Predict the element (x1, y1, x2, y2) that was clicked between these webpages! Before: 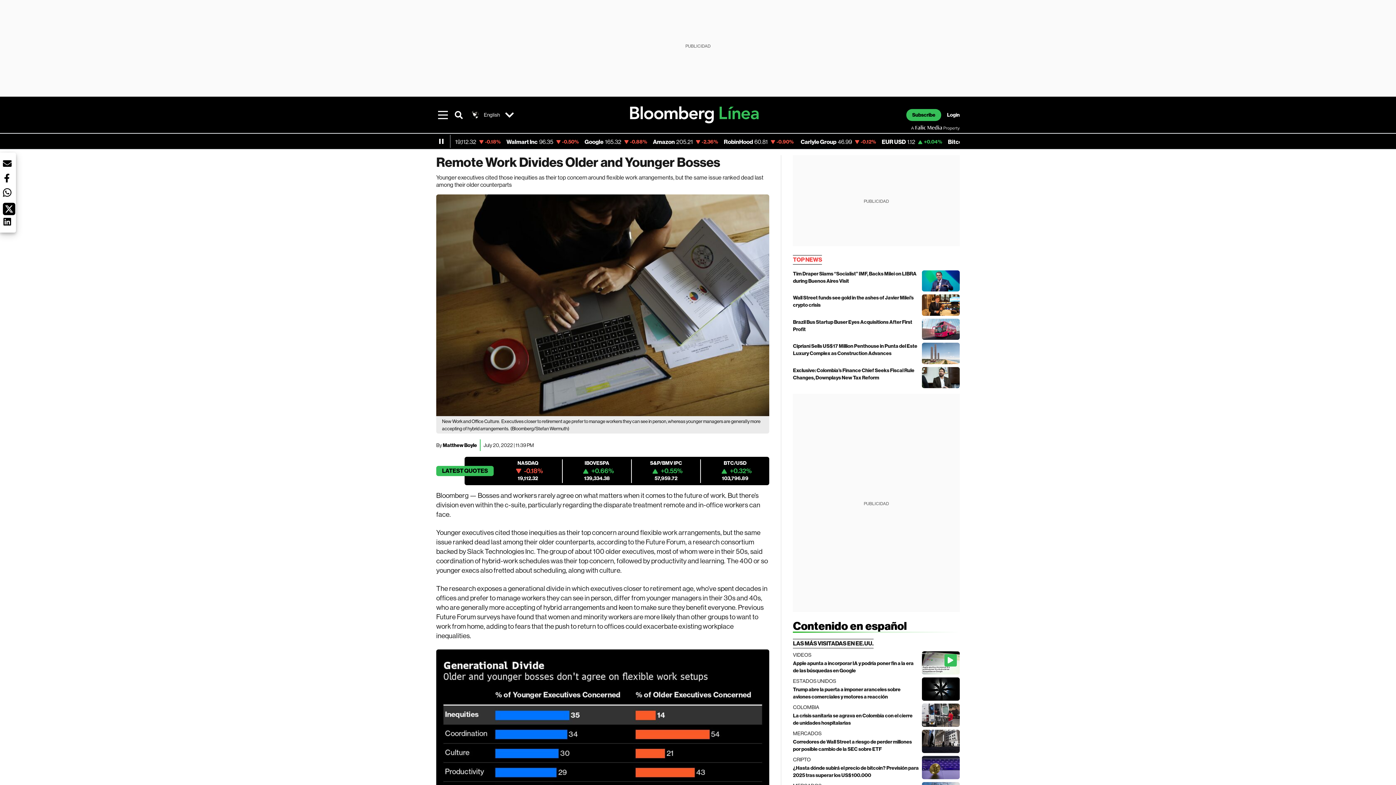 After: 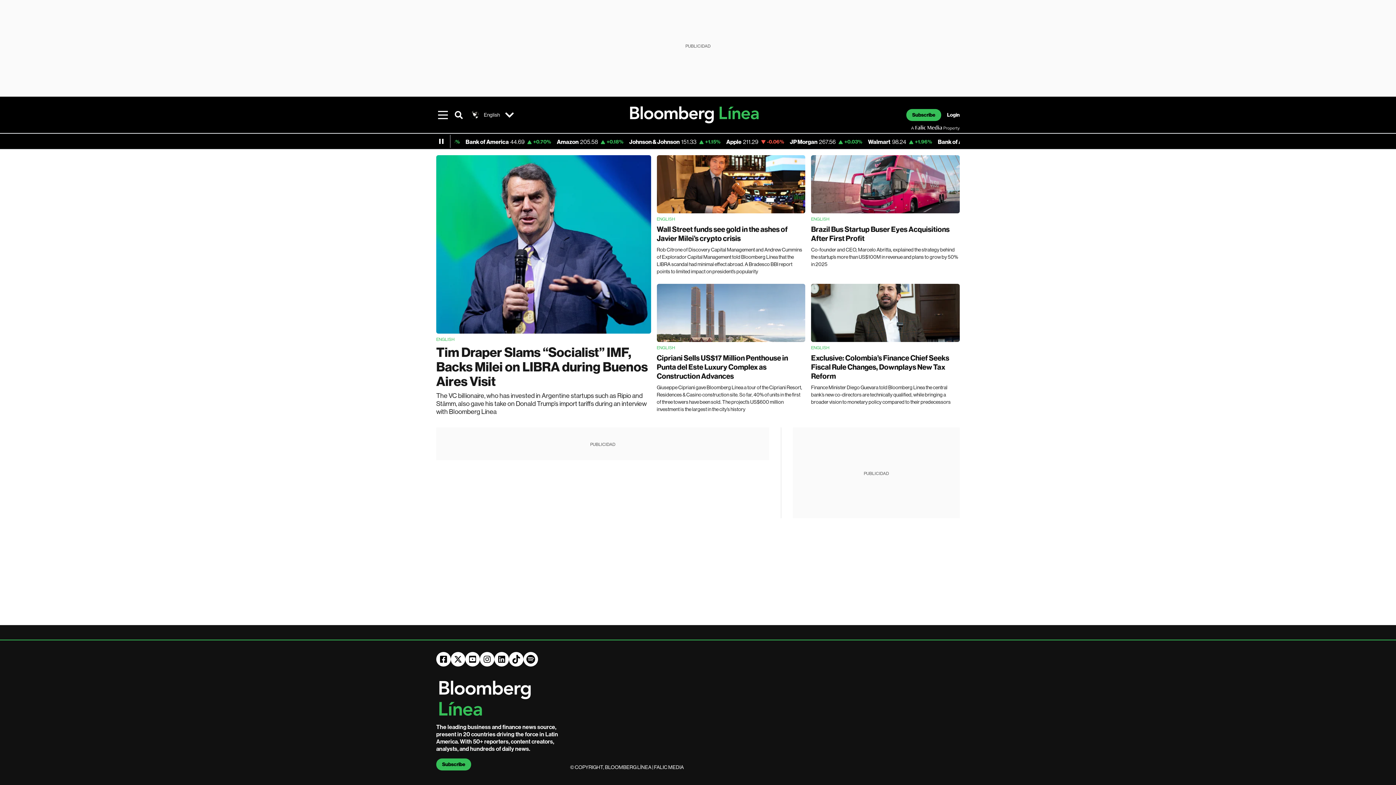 Action: label: English bbox: (468, 110, 500, 118)